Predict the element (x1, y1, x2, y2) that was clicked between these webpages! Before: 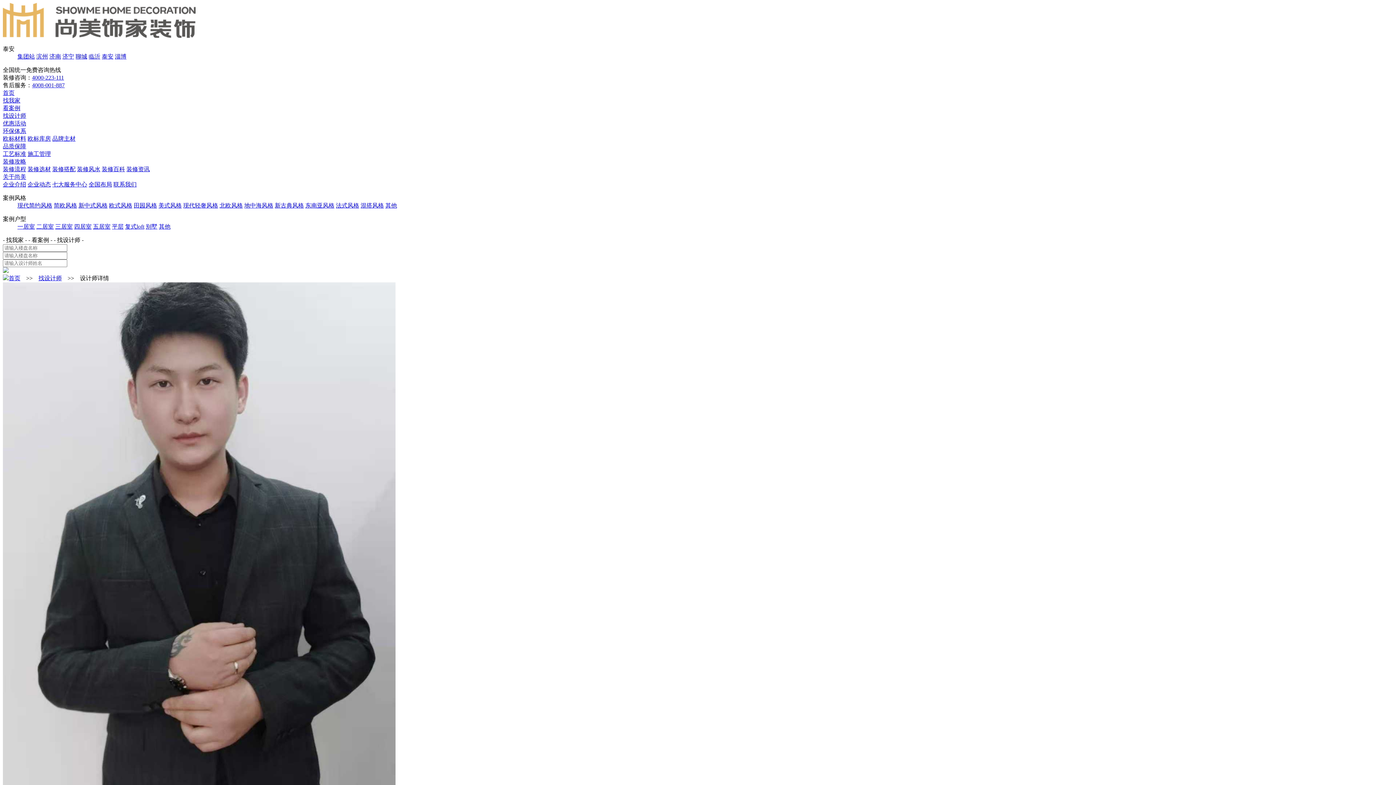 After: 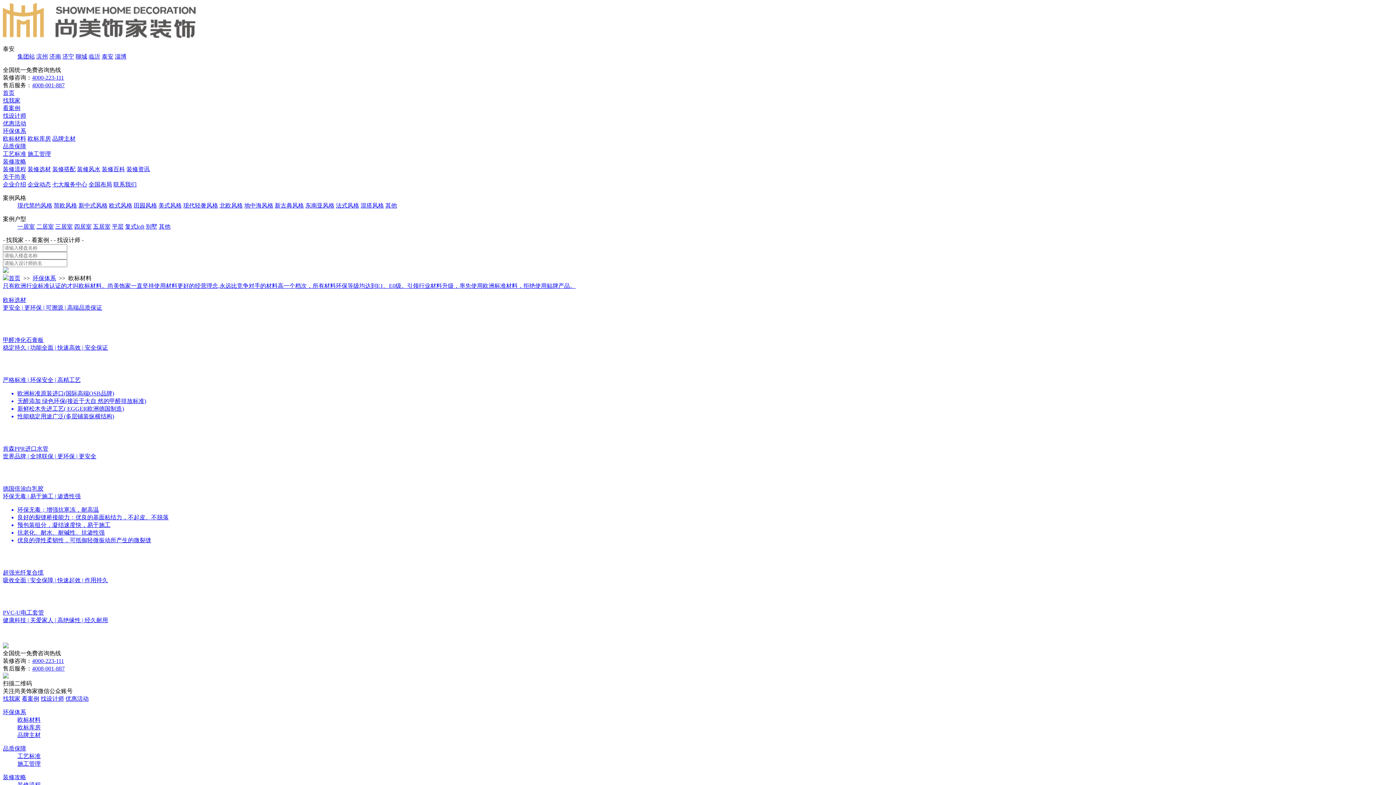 Action: label: 欧标材料 bbox: (2, 135, 26, 141)